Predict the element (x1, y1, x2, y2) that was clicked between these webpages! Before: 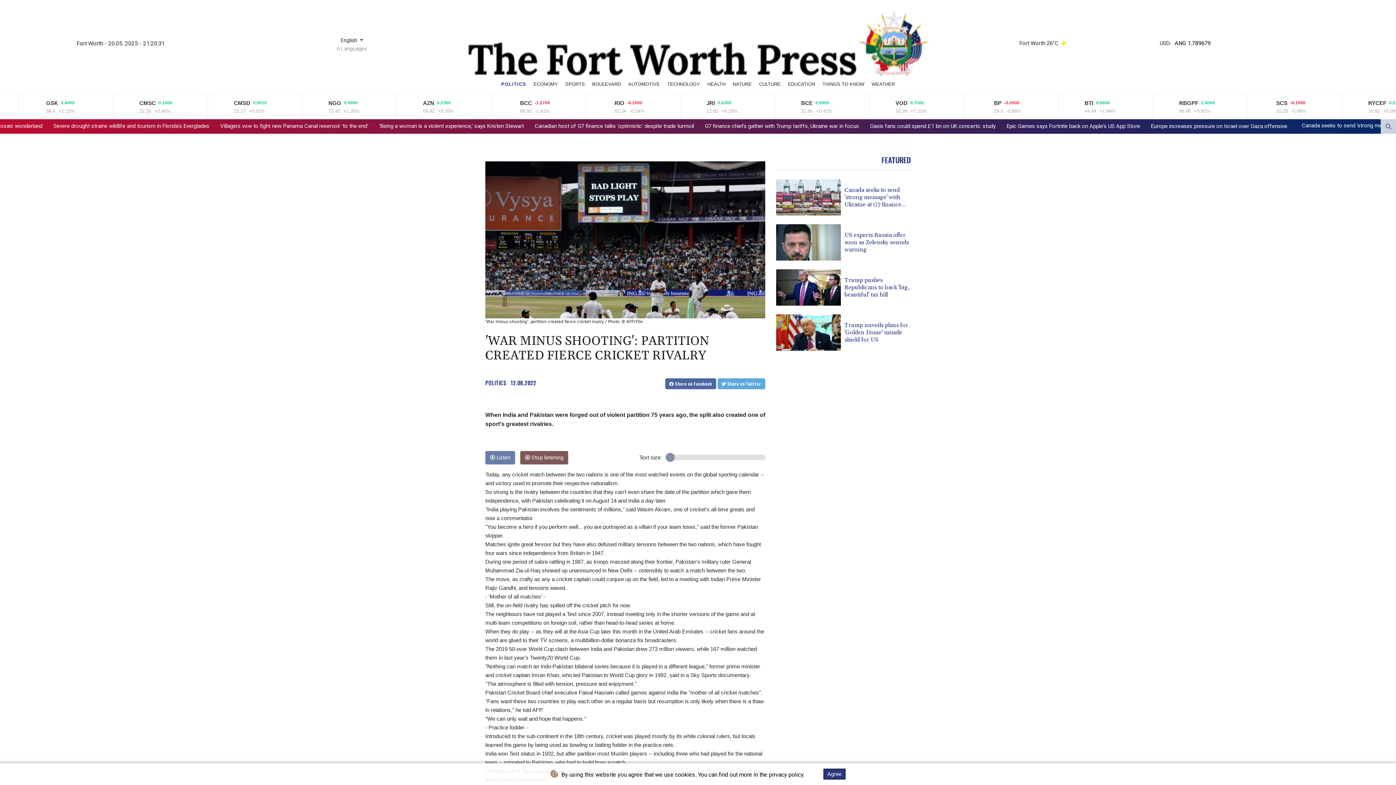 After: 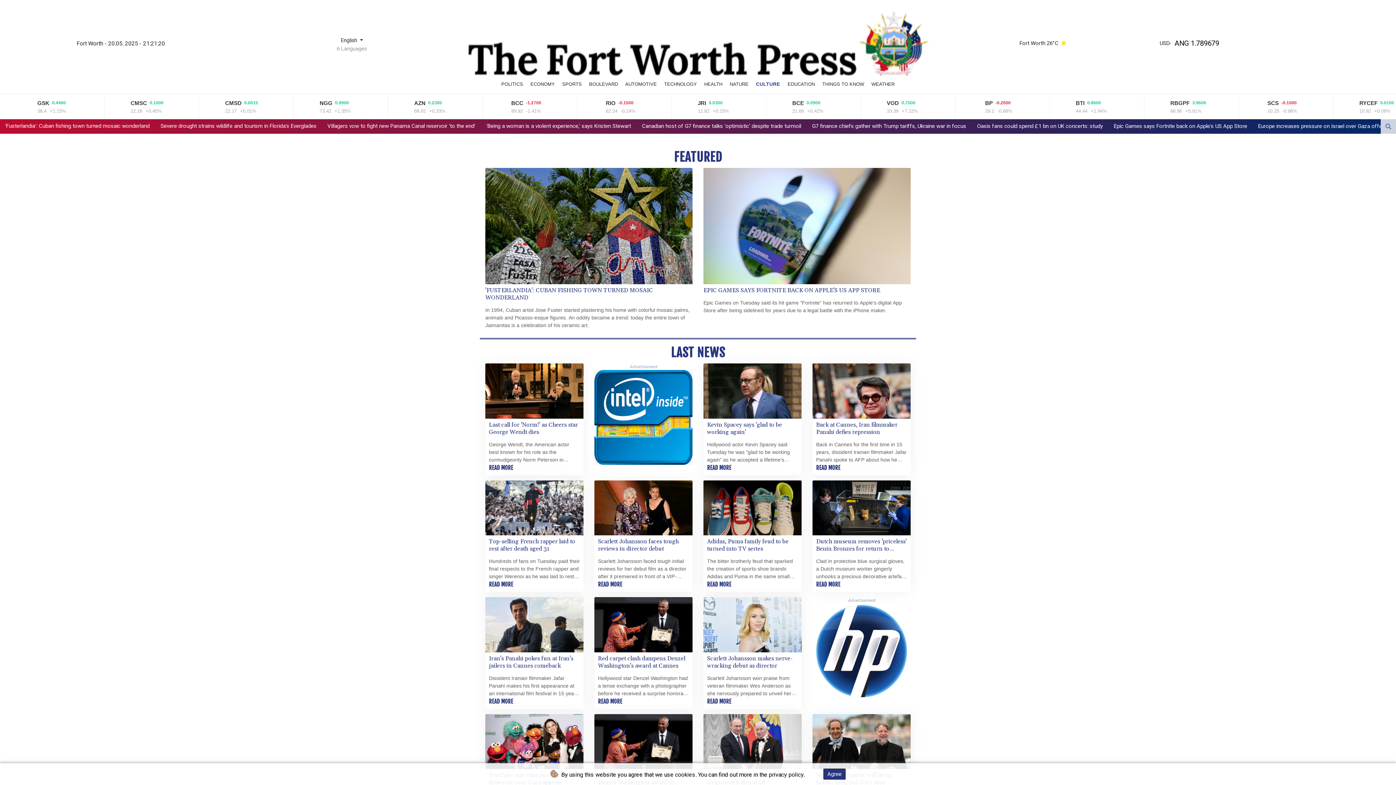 Action: label: CULTURE bbox: (755, 79, 784, 89)